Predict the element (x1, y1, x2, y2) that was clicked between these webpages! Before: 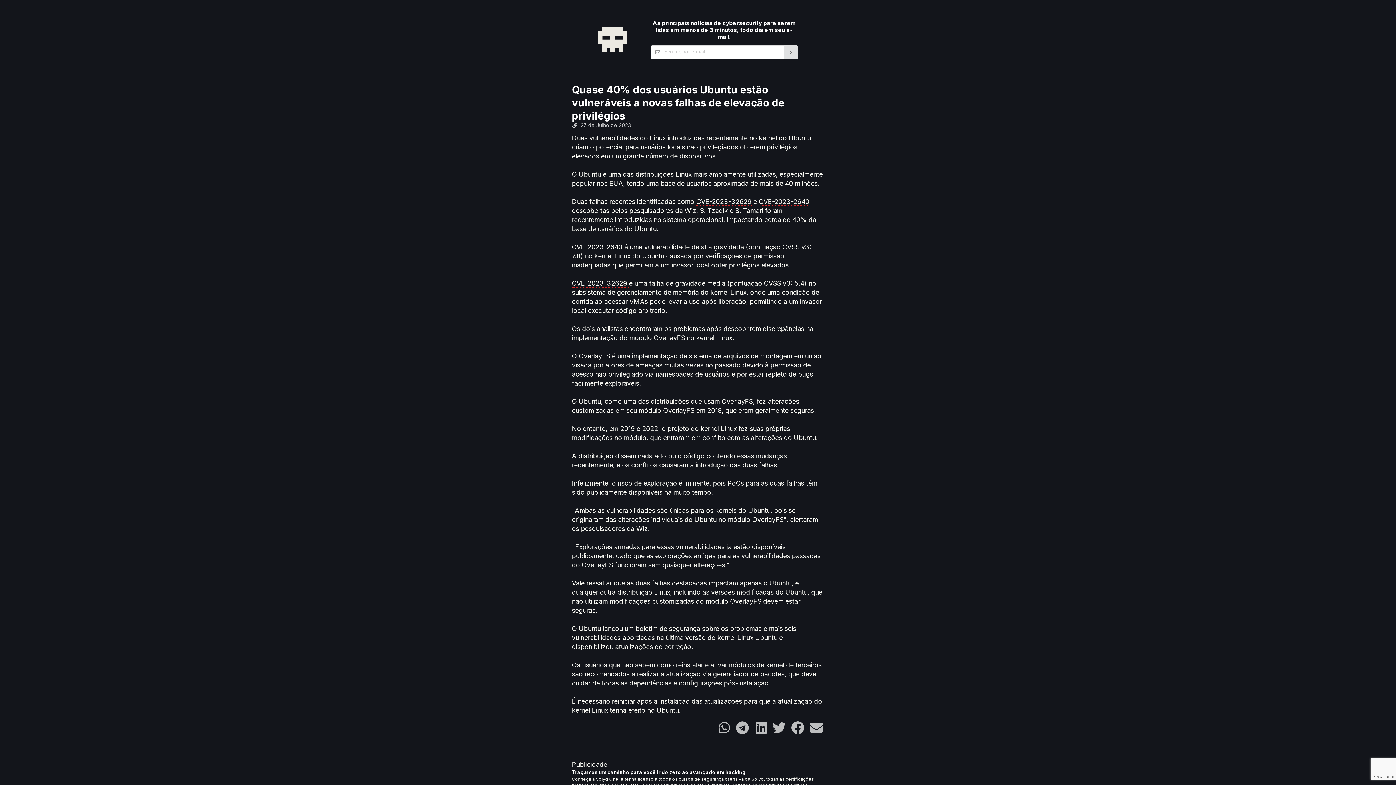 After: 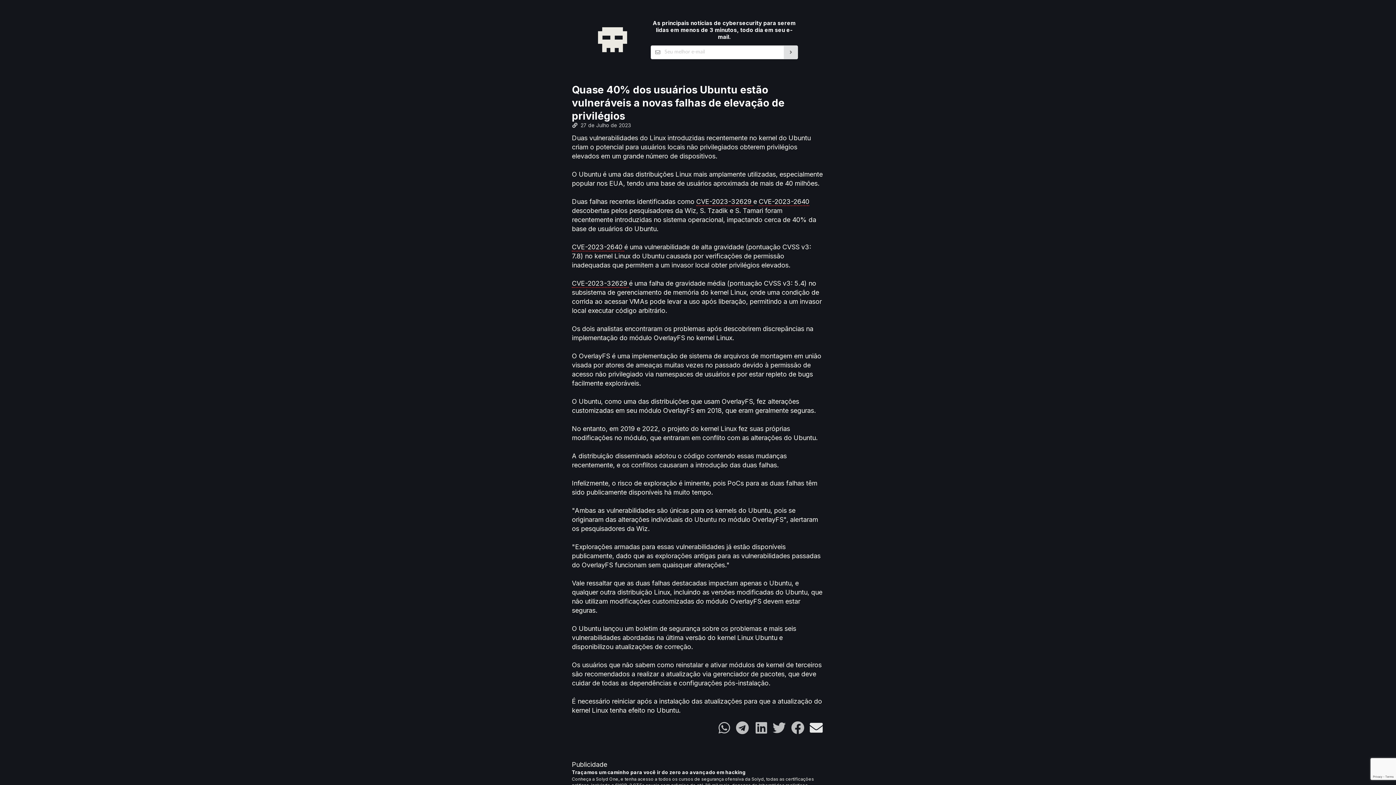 Action: bbox: (807, 723, 824, 731)